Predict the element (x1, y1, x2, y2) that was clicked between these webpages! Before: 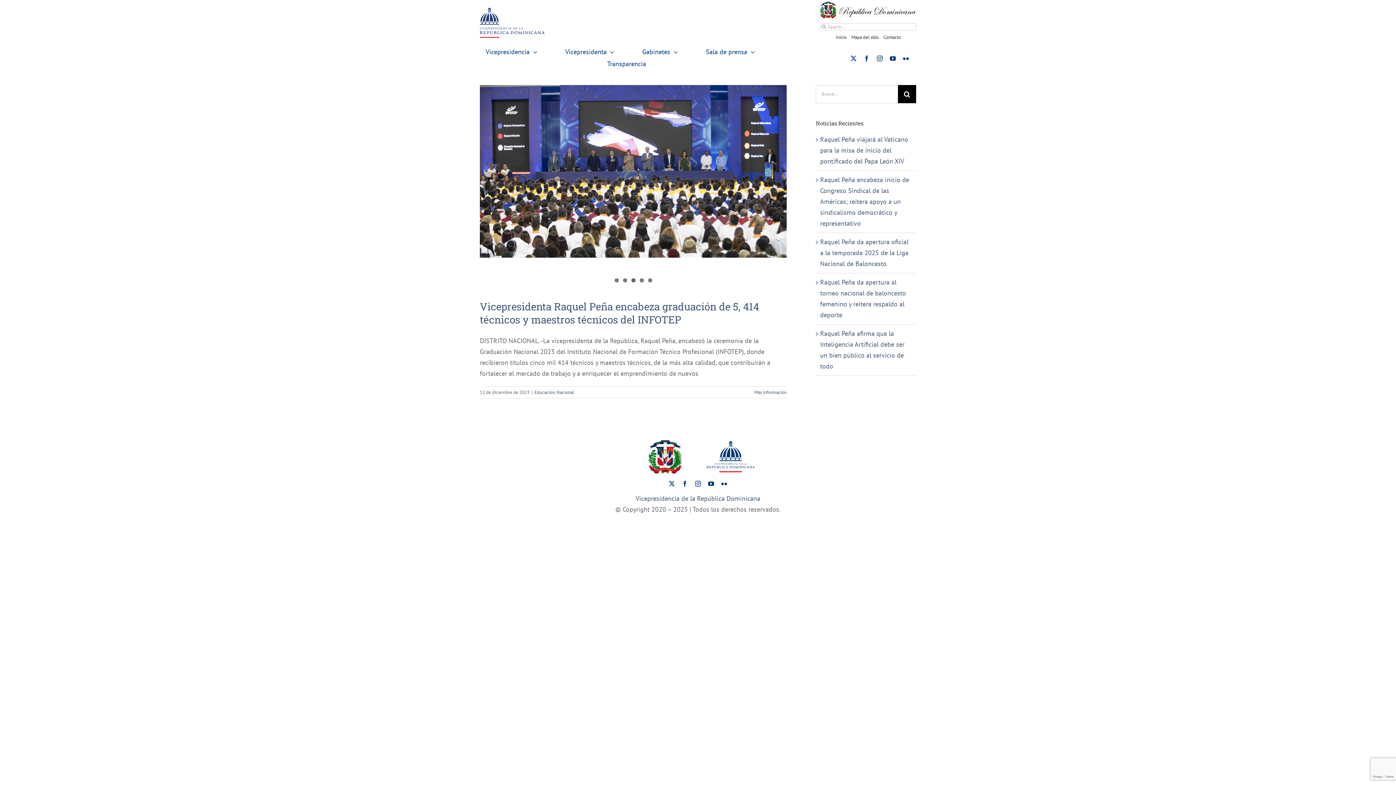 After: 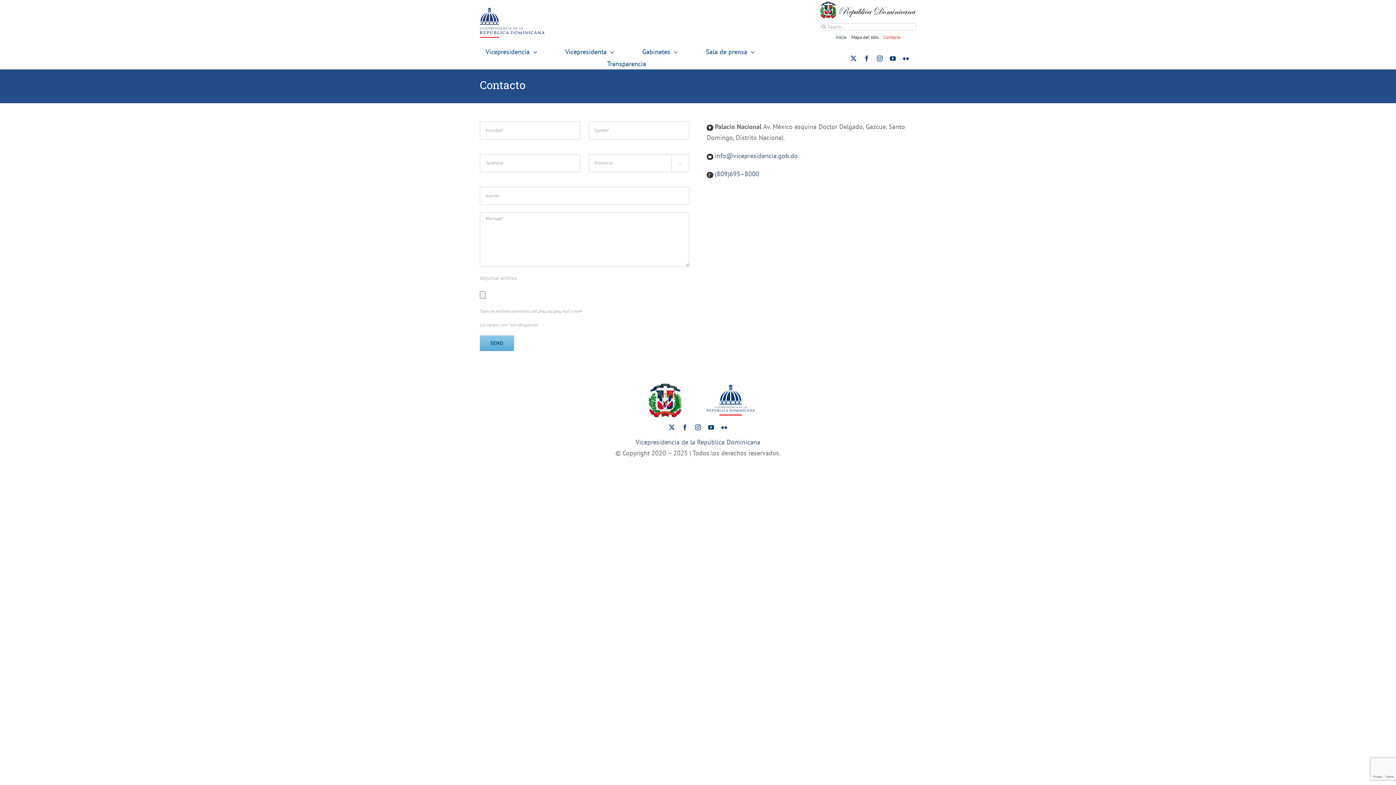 Action: label: Contacto bbox: (881, 31, 903, 42)